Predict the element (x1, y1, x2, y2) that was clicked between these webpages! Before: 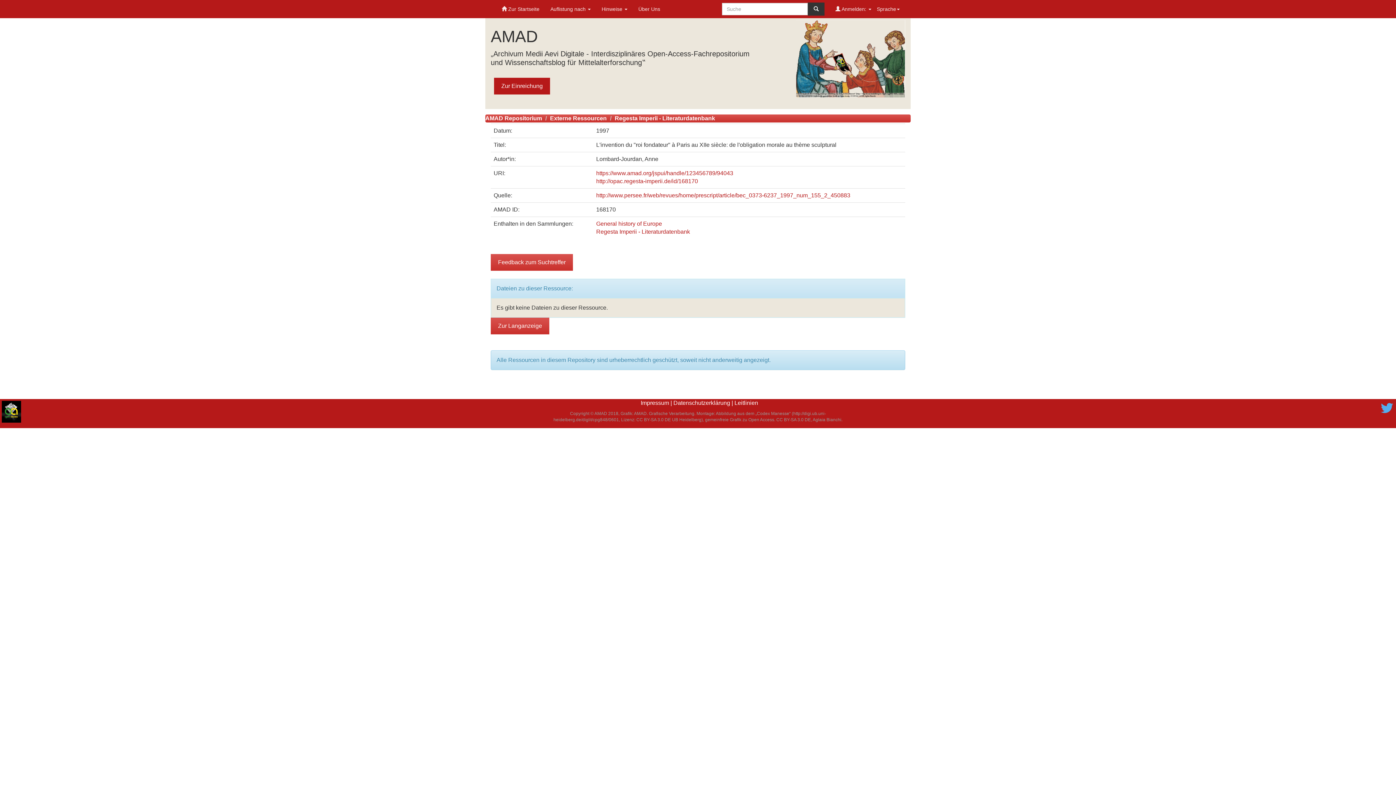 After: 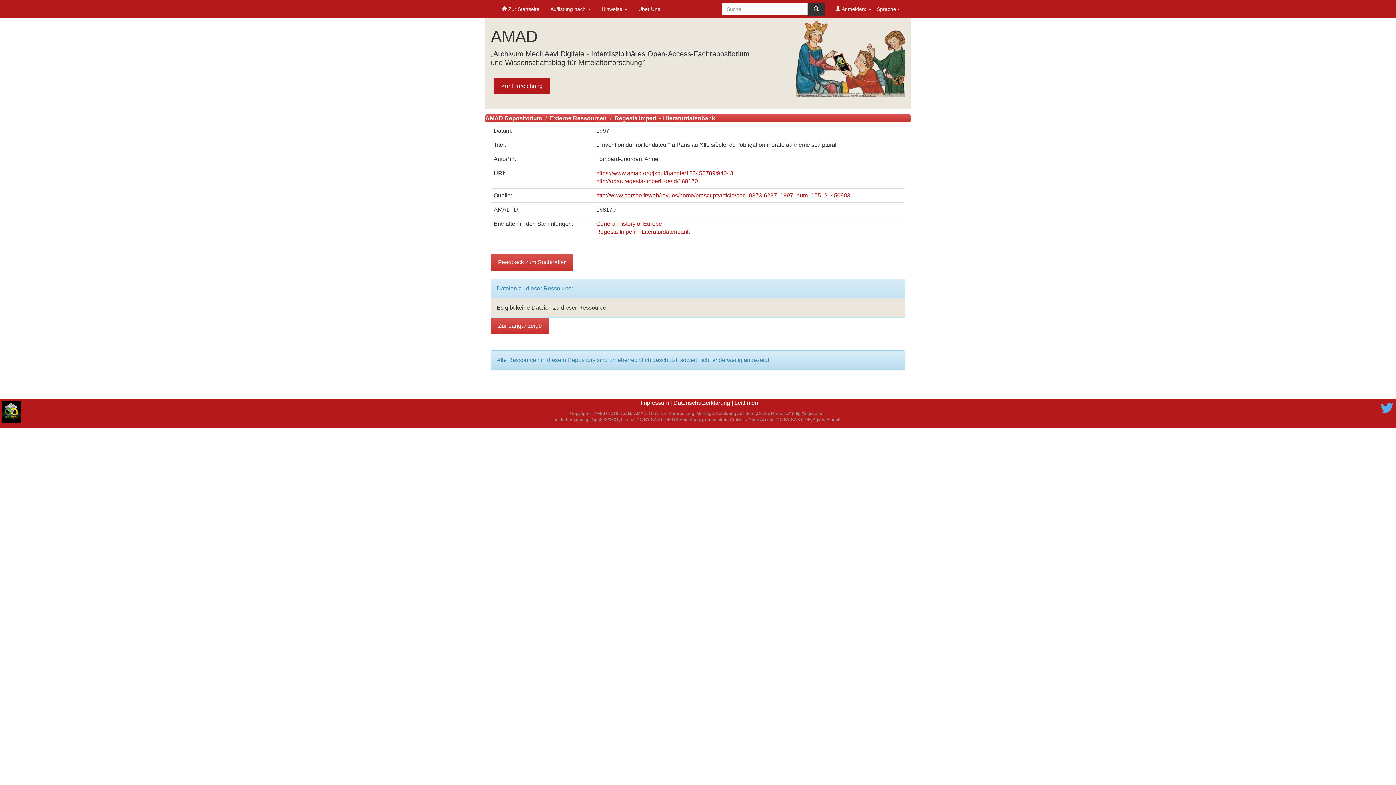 Action: bbox: (633, 0, 665, 18) label: Über Uns